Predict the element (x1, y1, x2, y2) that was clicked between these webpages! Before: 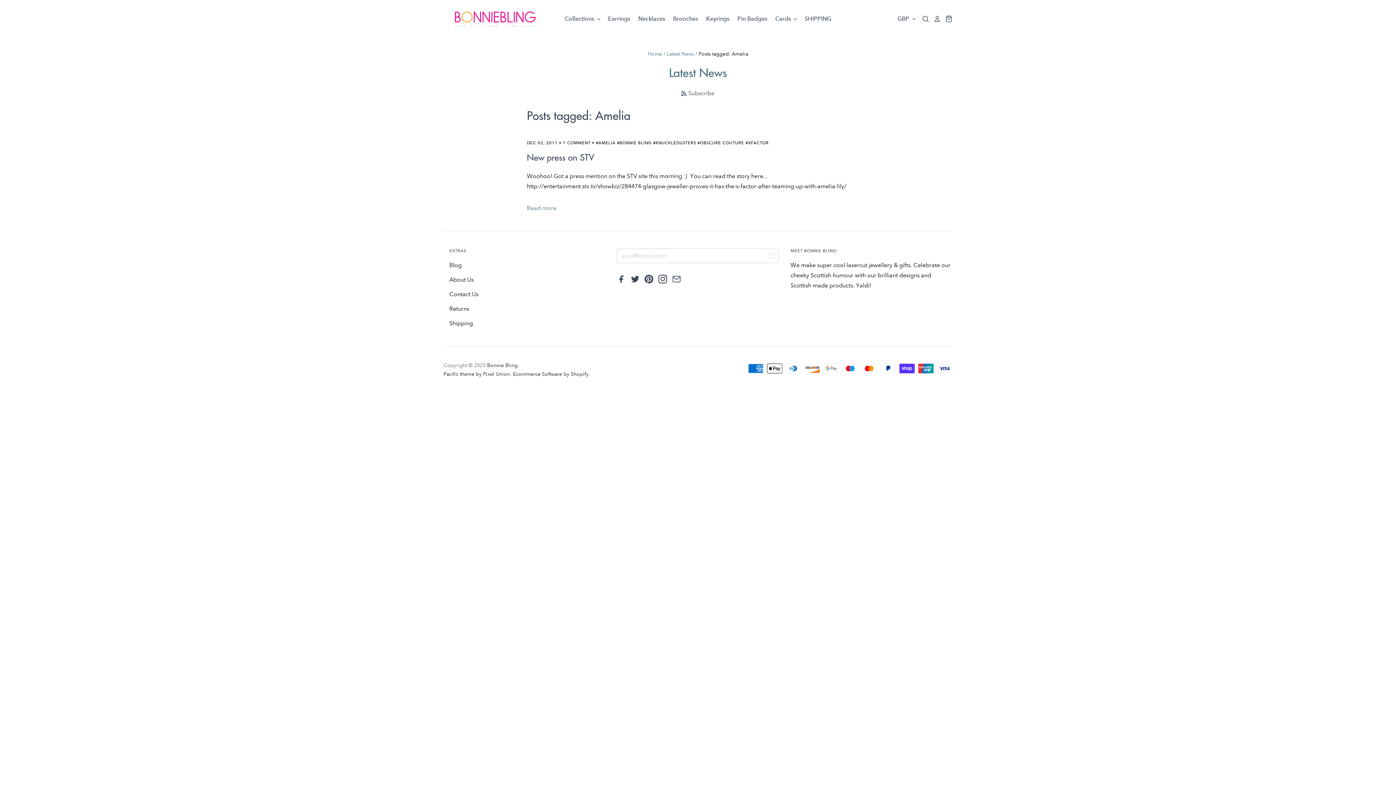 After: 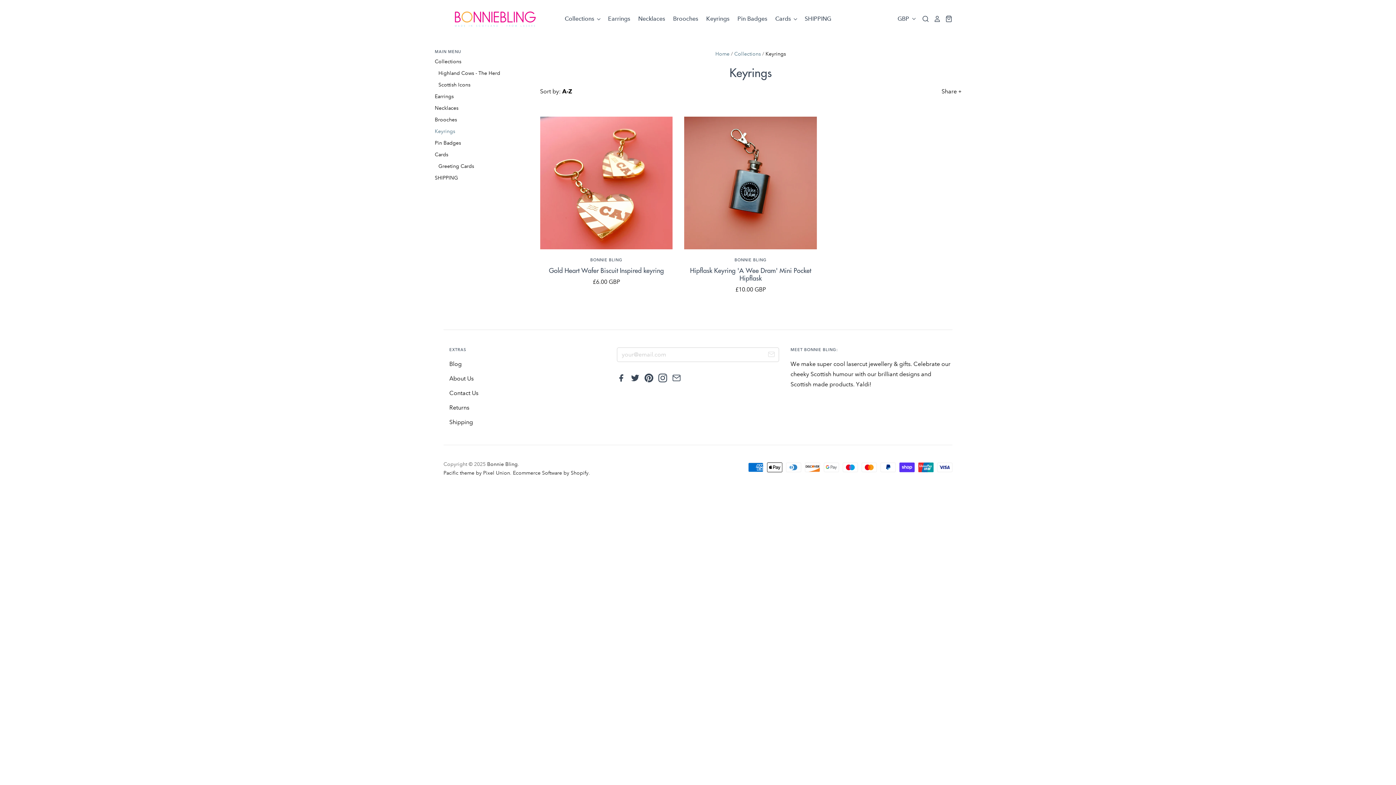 Action: label: Keyrings bbox: (698, 13, 730, 24)